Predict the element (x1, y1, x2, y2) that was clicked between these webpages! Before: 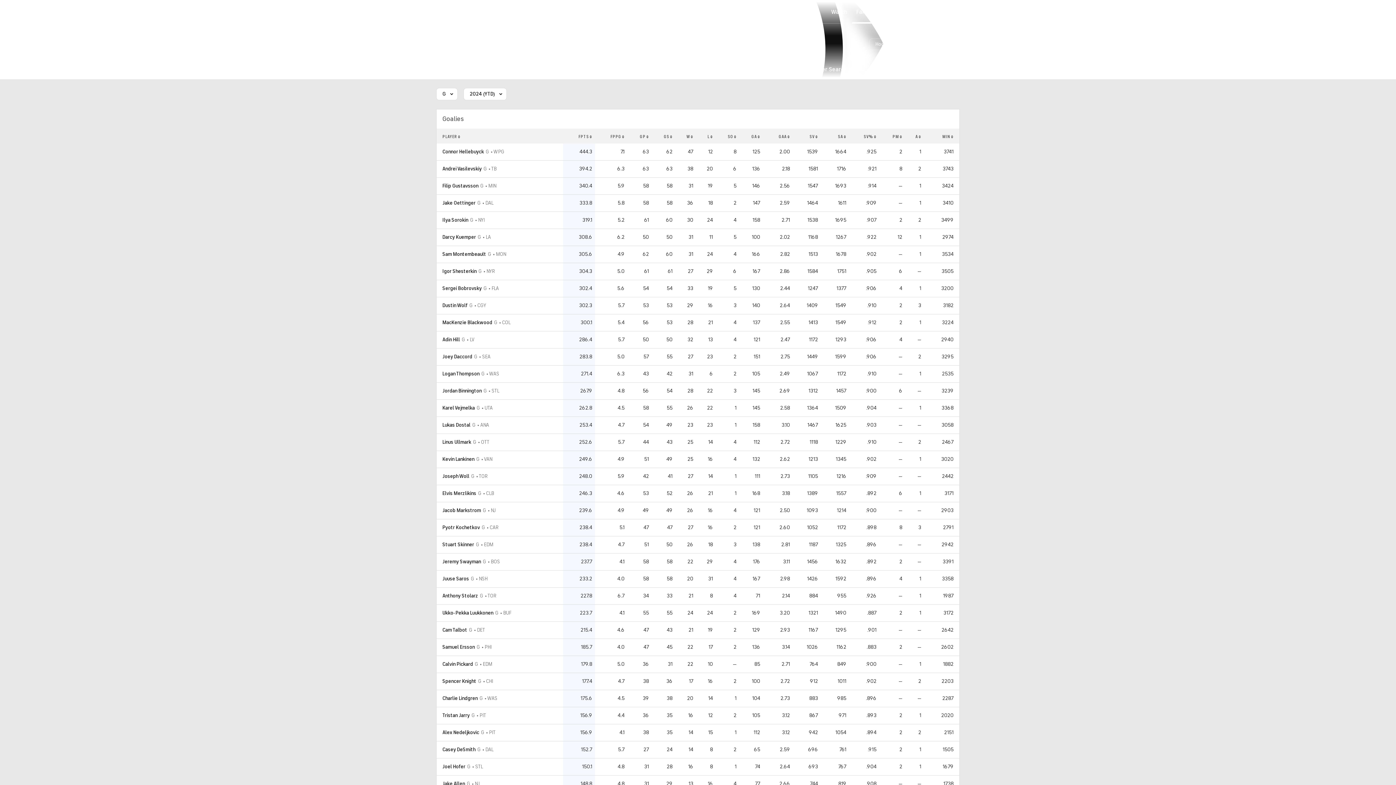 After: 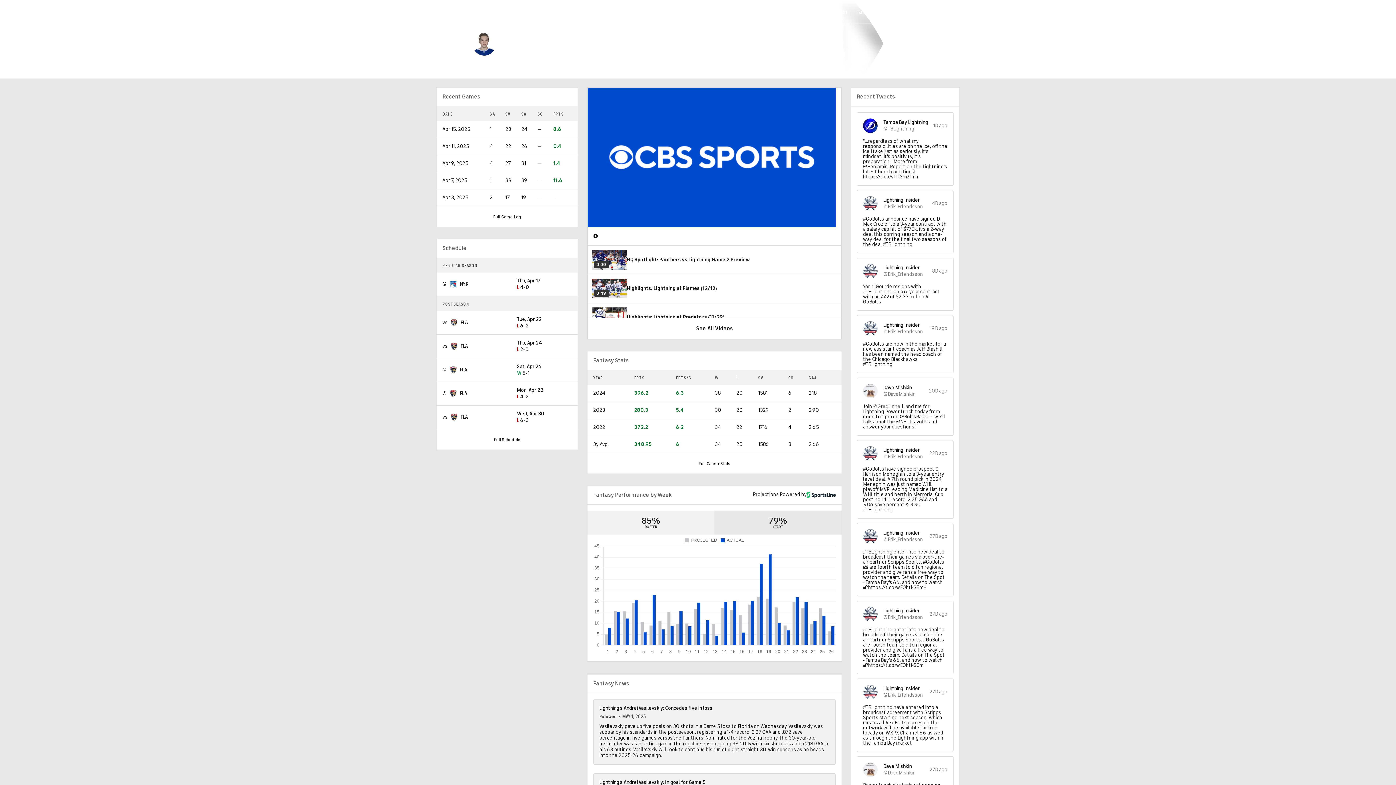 Action: label: Andrei Vasilevskiy bbox: (442, 165, 481, 172)